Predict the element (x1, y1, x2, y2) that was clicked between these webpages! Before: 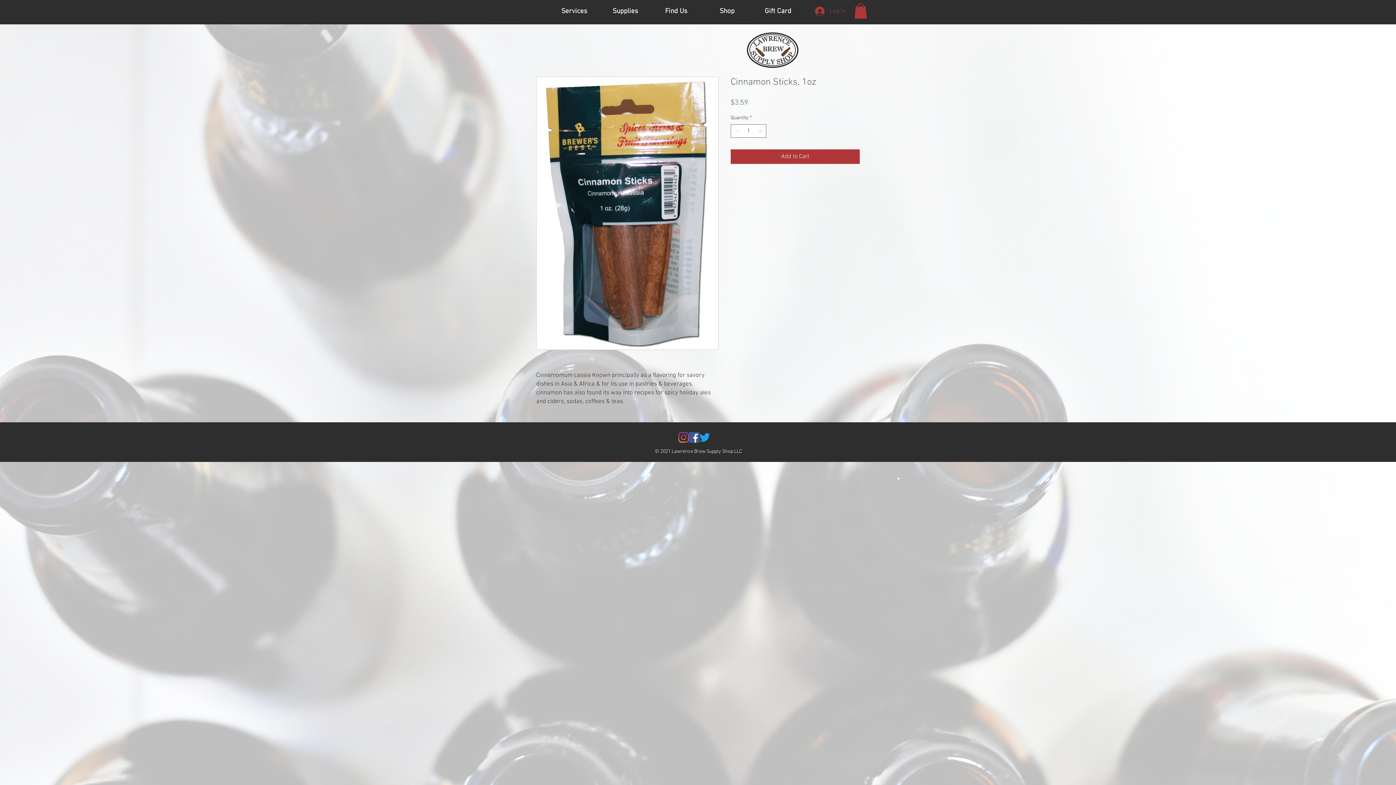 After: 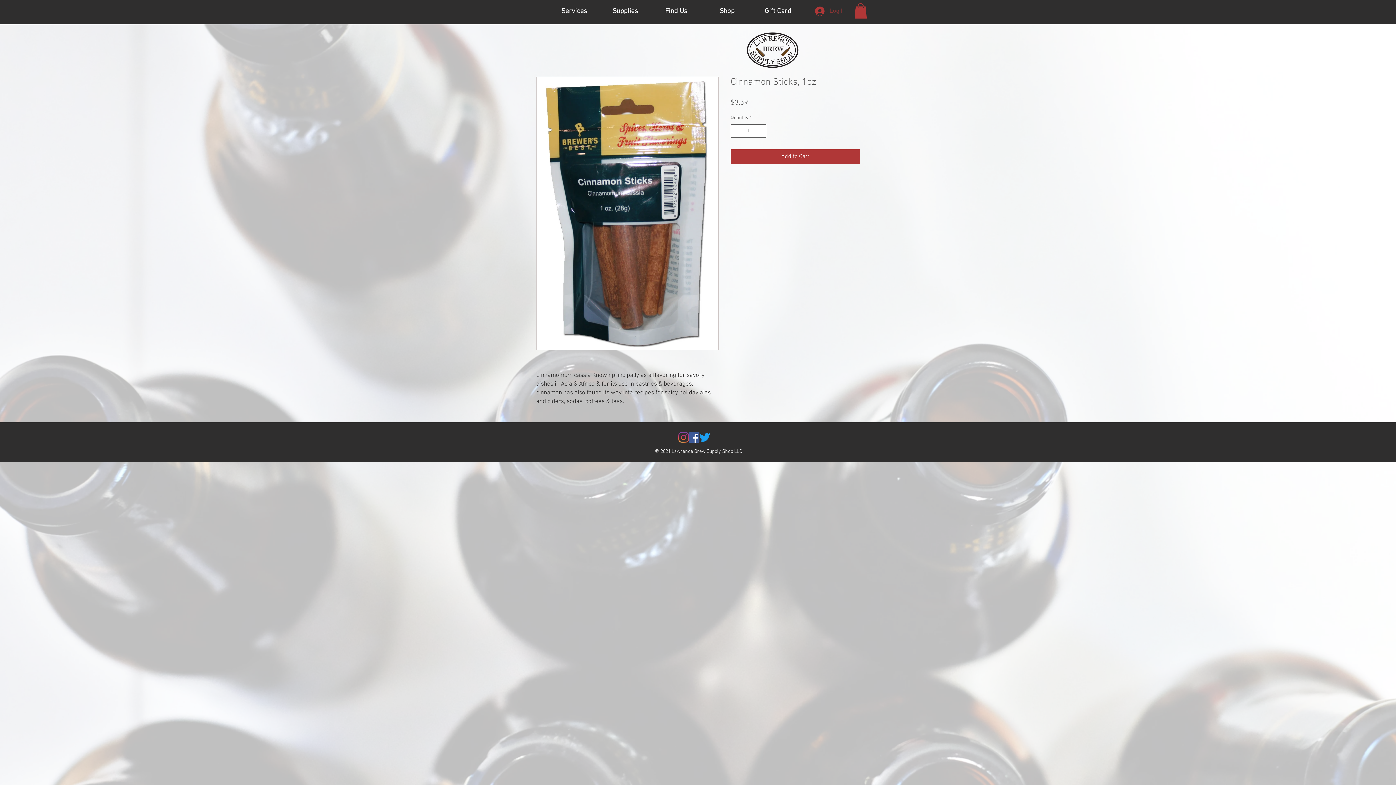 Action: bbox: (810, 4, 850, 18) label: Log In